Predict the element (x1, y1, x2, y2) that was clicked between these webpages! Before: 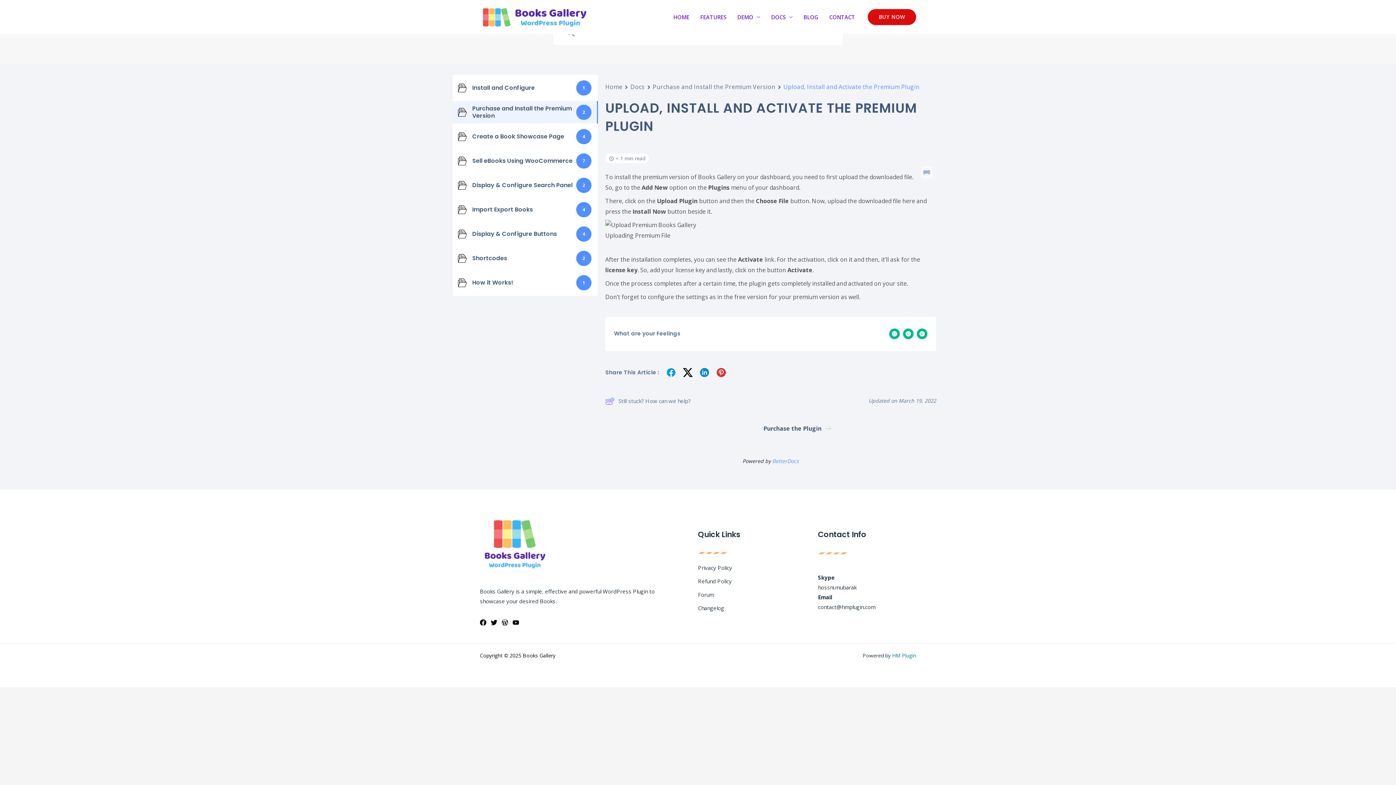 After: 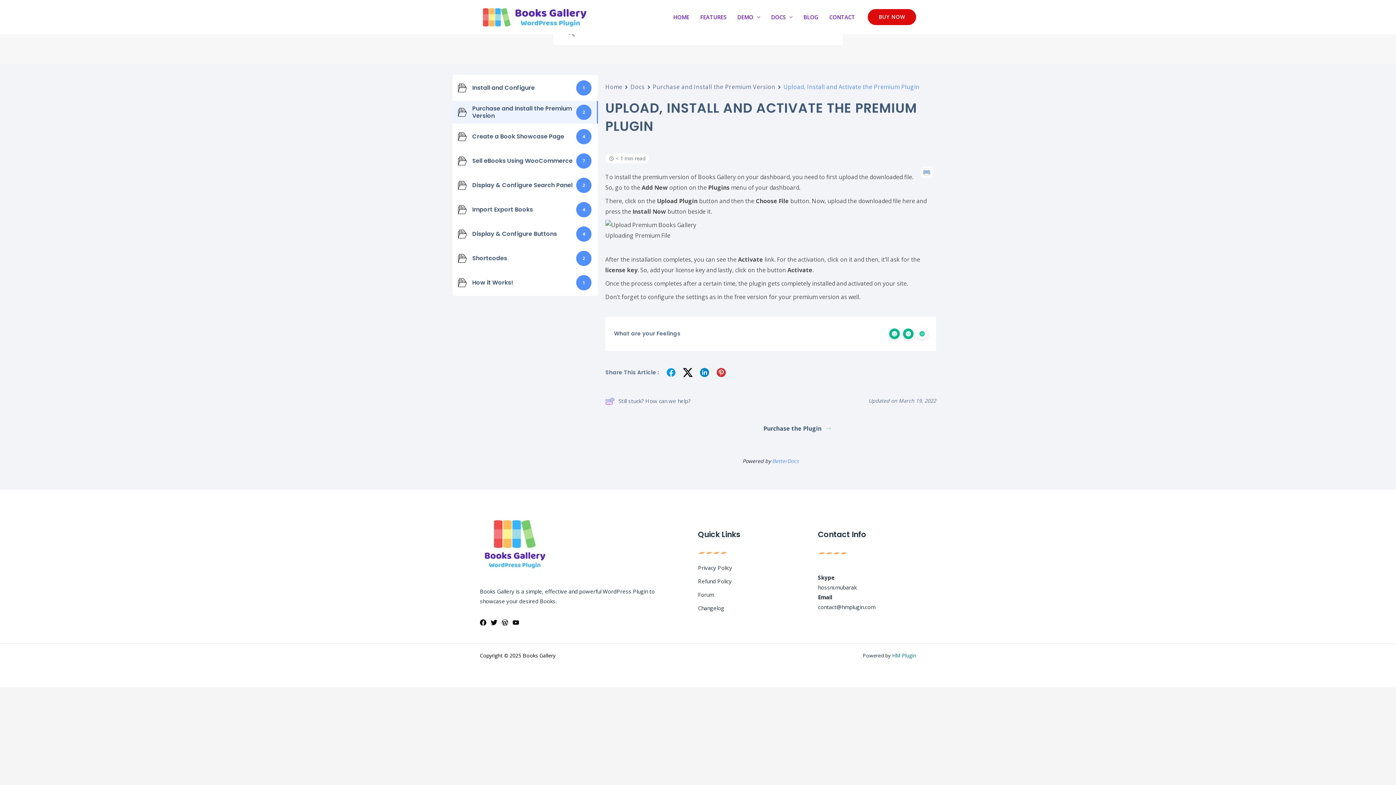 Action: bbox: (917, 328, 927, 339)